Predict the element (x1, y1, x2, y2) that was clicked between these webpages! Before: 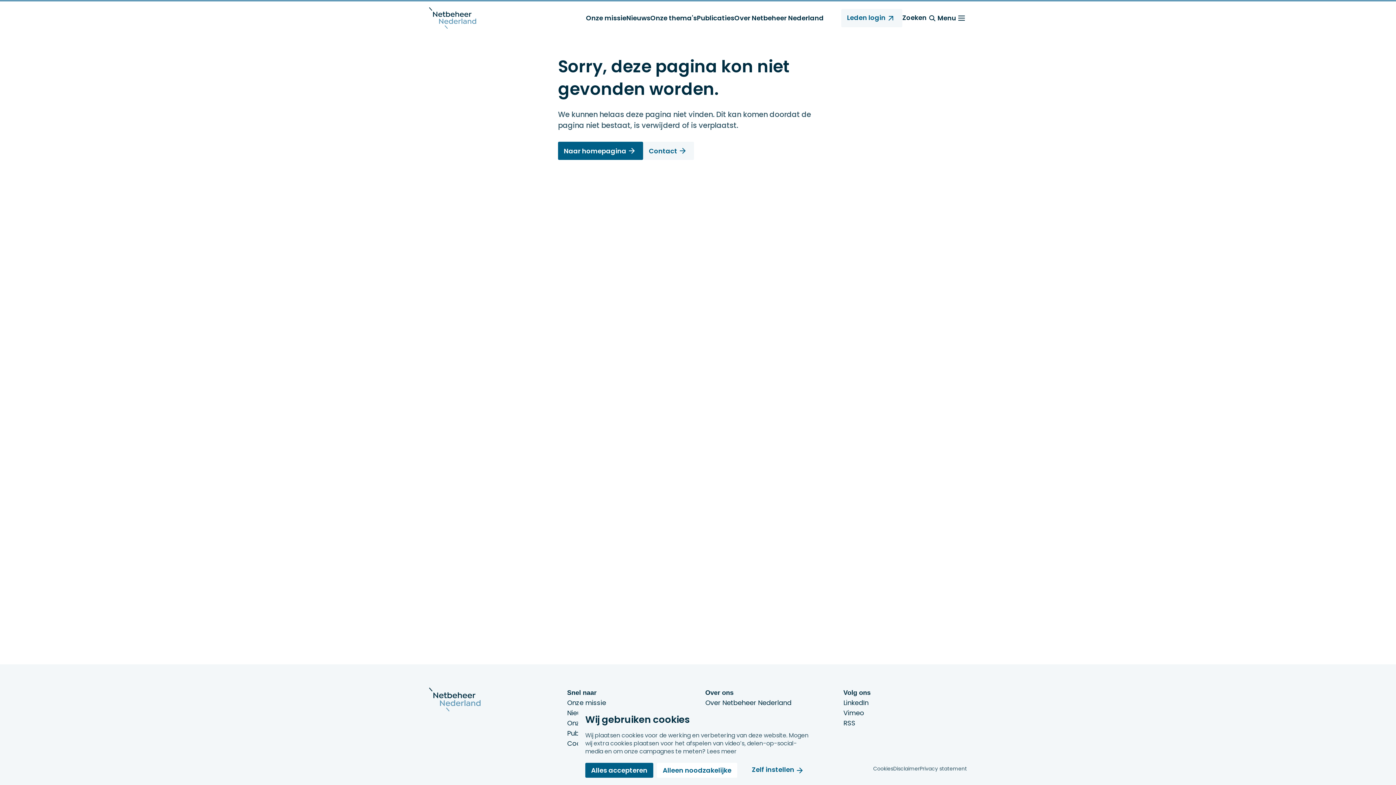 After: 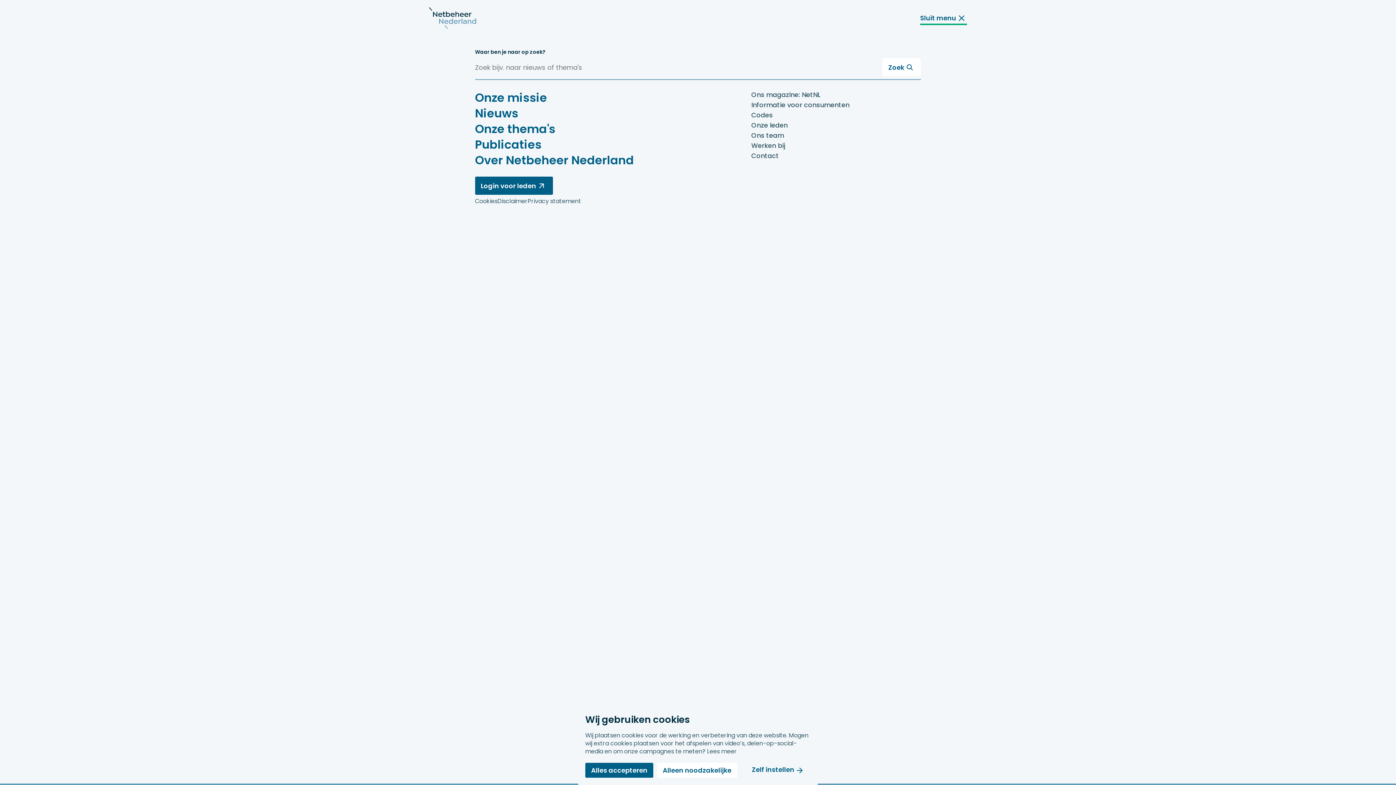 Action: label: Menu bbox: (937, 11, 967, 25)